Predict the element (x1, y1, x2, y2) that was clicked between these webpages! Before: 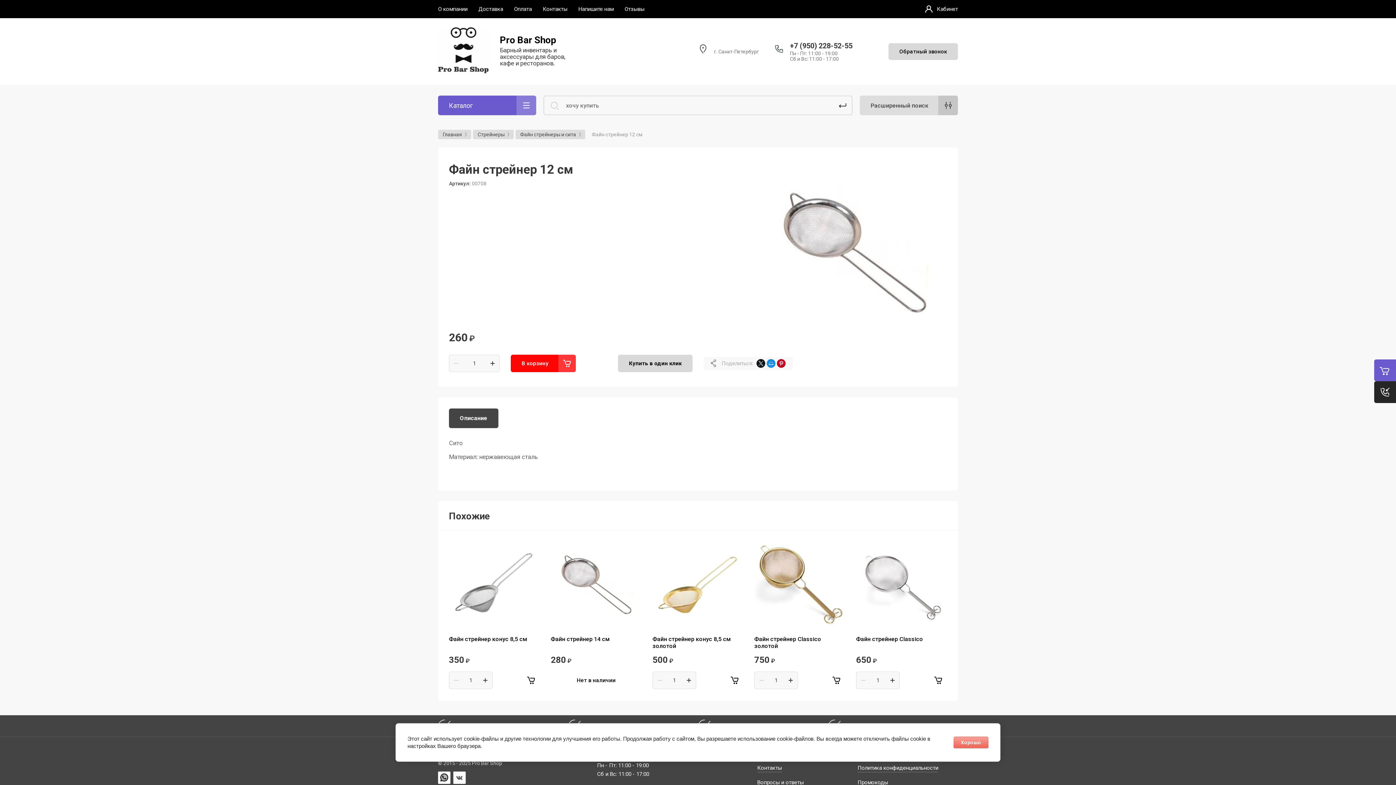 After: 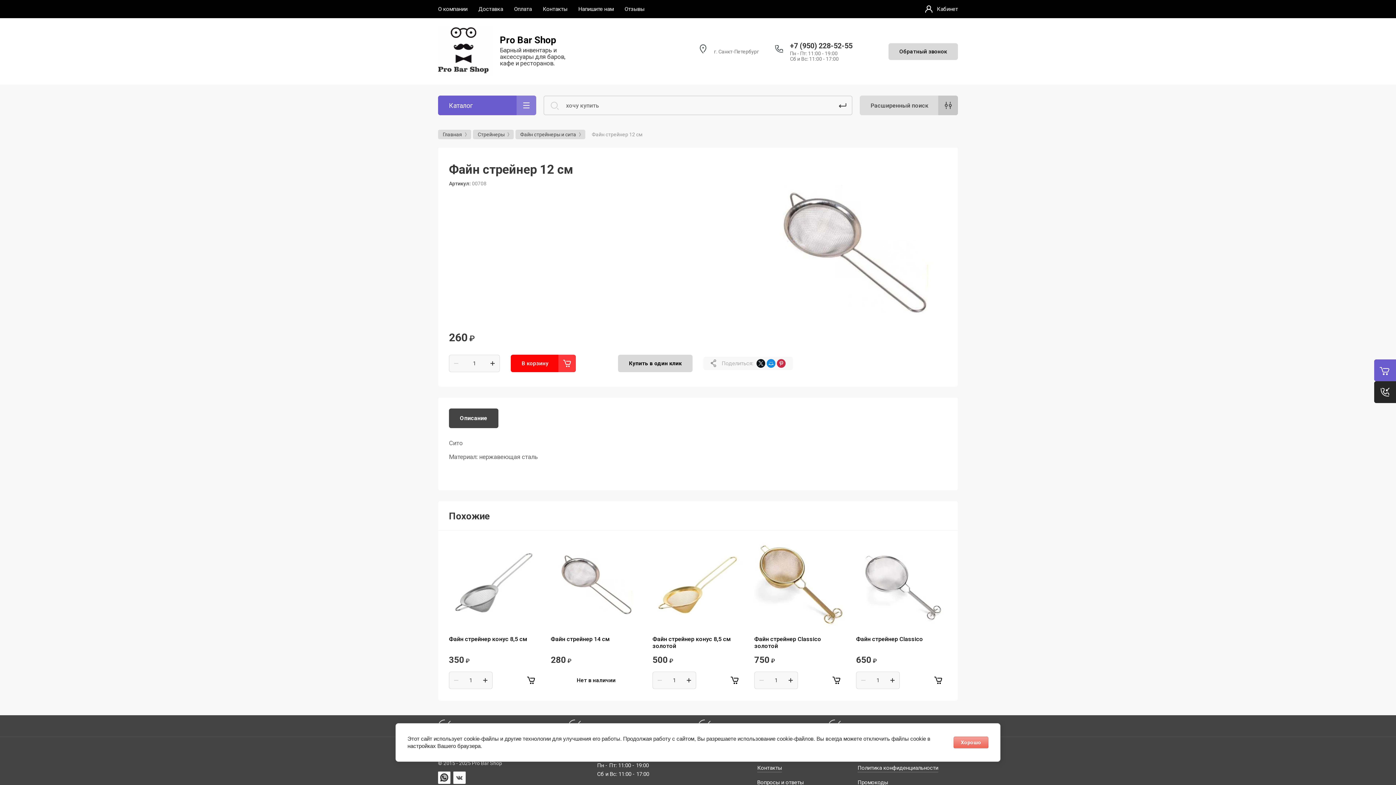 Action: bbox: (777, 359, 785, 368)